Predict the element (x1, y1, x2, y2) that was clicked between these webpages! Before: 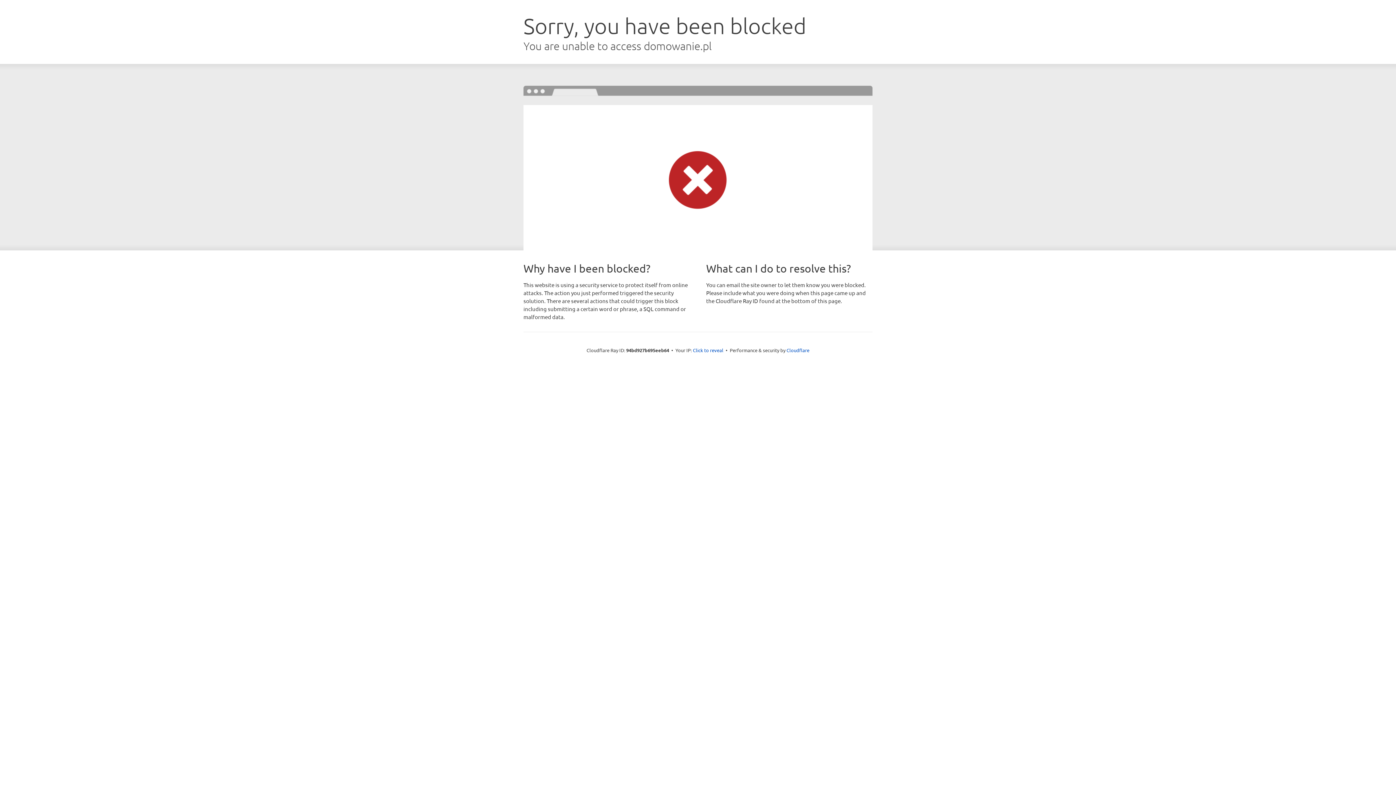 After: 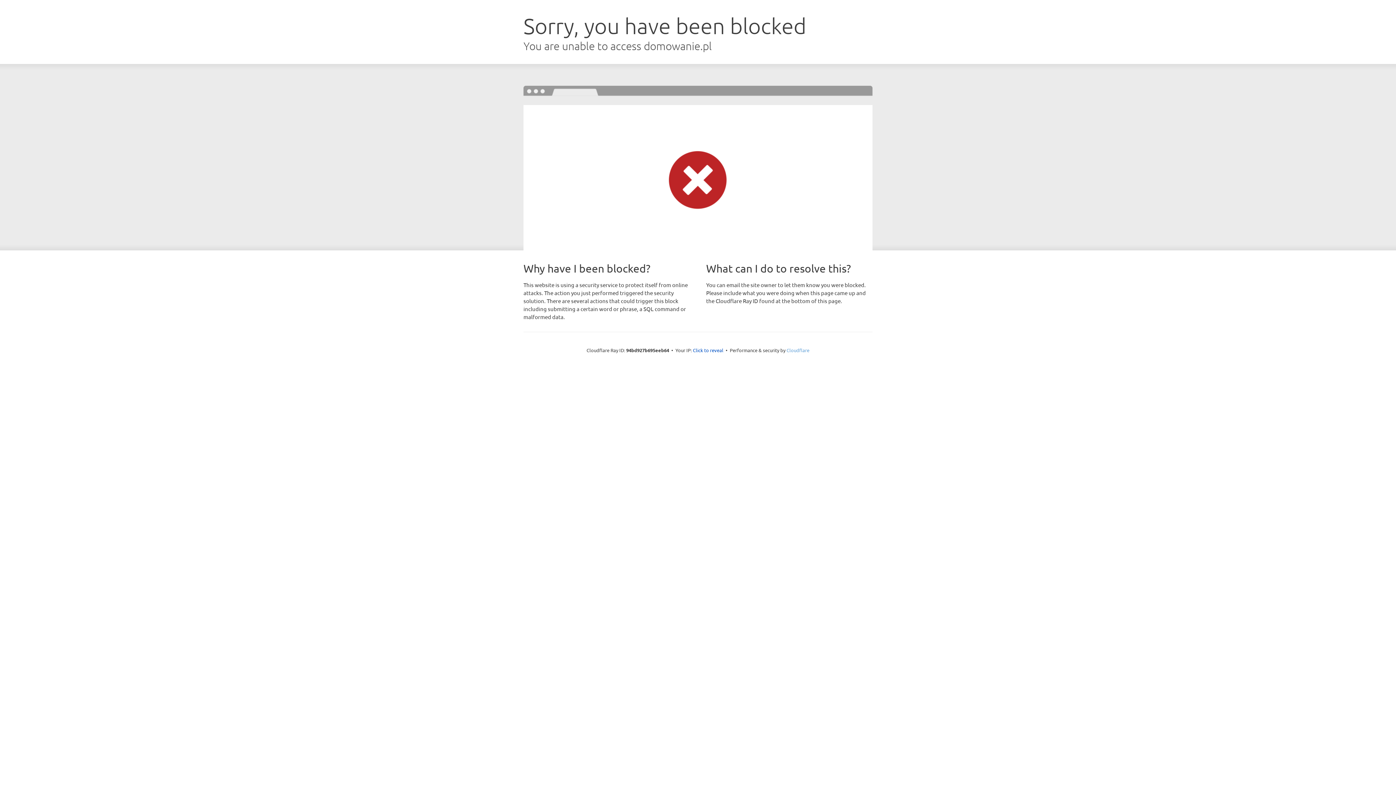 Action: bbox: (786, 347, 809, 353) label: Cloudflare